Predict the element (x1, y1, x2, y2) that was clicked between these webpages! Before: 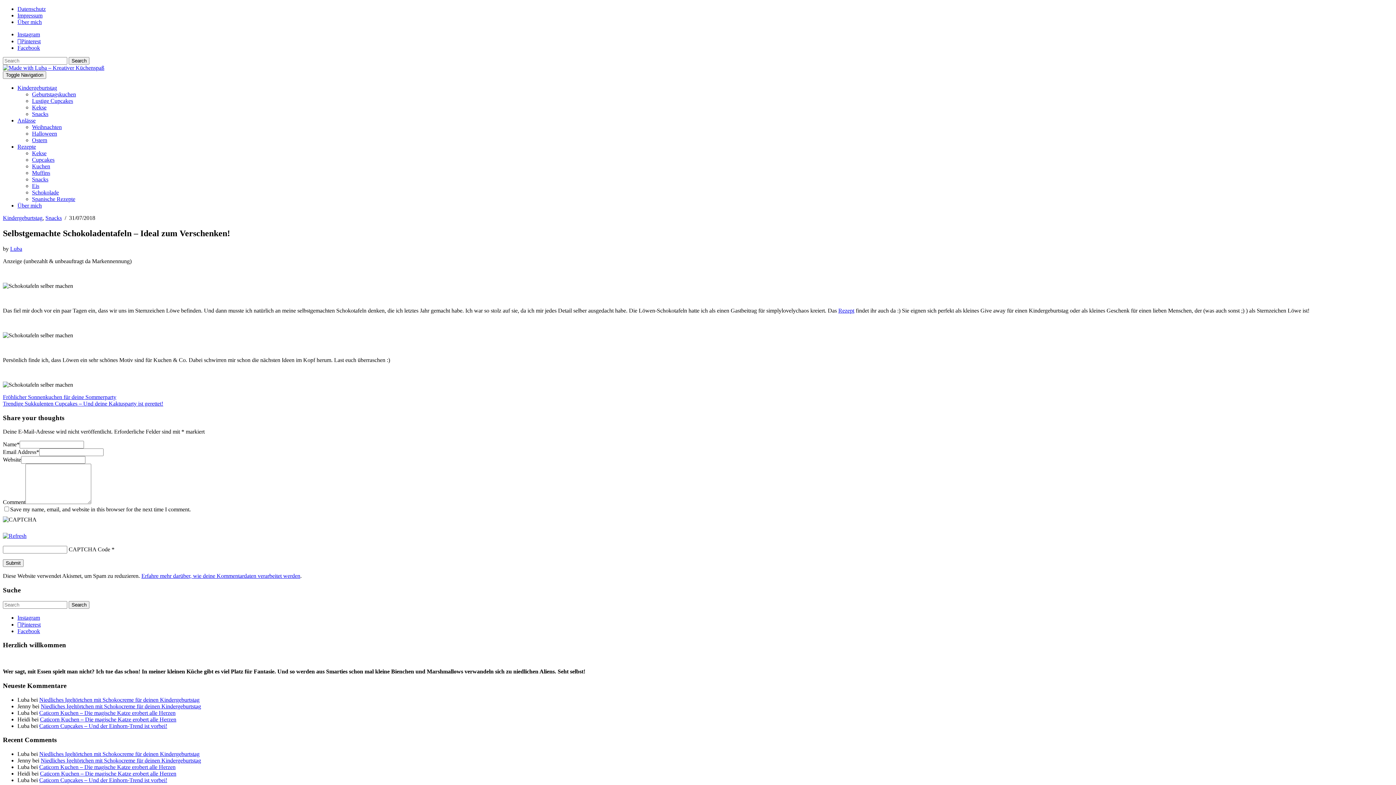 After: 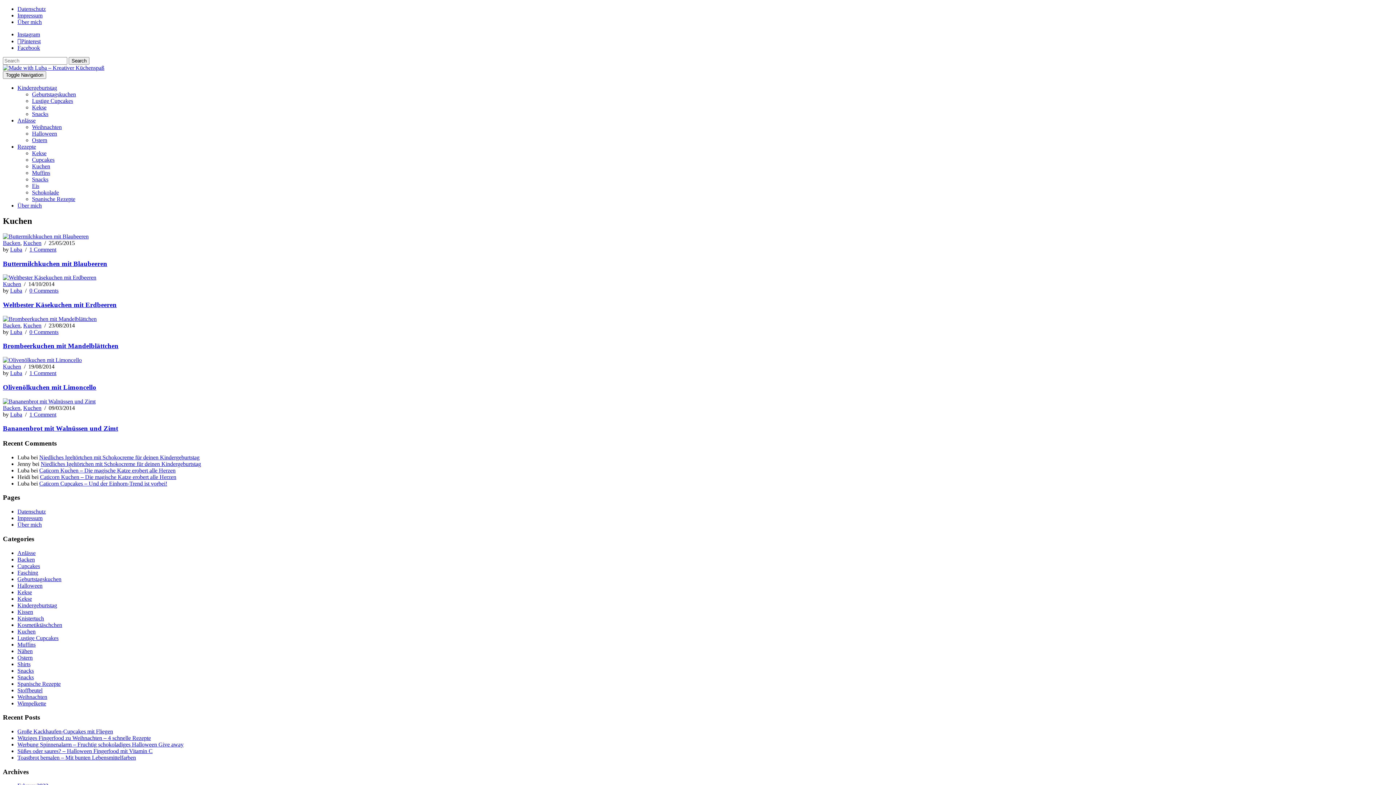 Action: bbox: (32, 163, 50, 169) label: Kuchen